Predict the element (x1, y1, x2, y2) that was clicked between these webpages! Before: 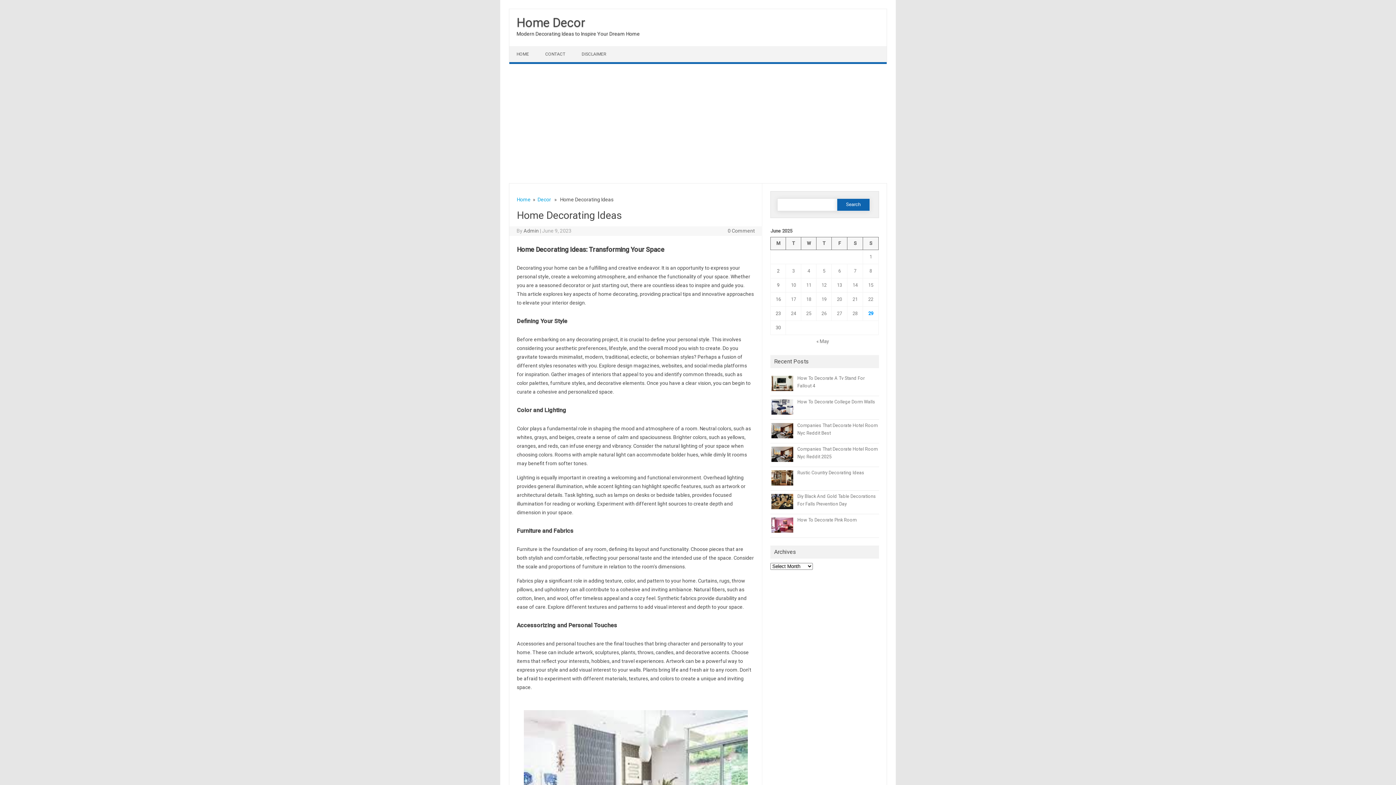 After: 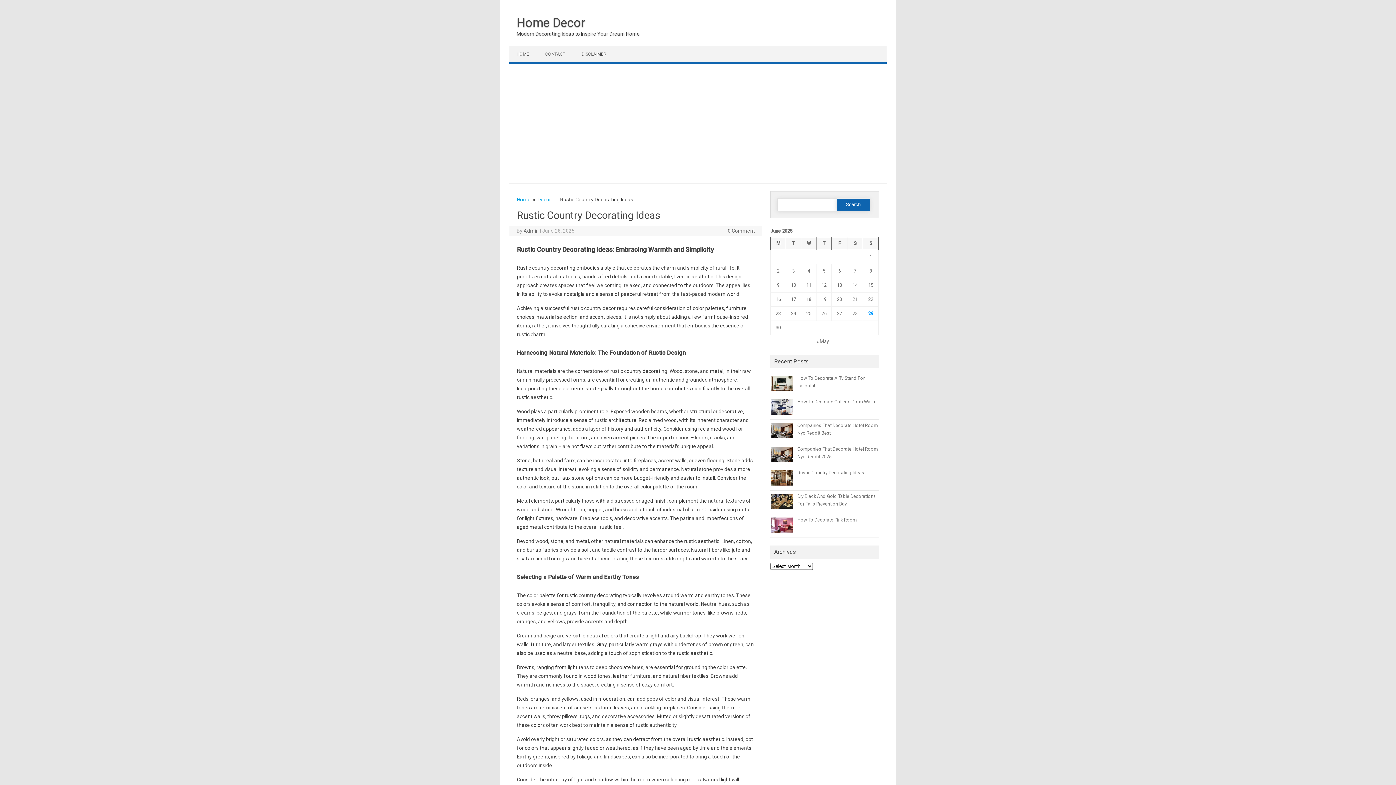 Action: bbox: (797, 470, 864, 475) label: Rustic Country Decorating Ideas